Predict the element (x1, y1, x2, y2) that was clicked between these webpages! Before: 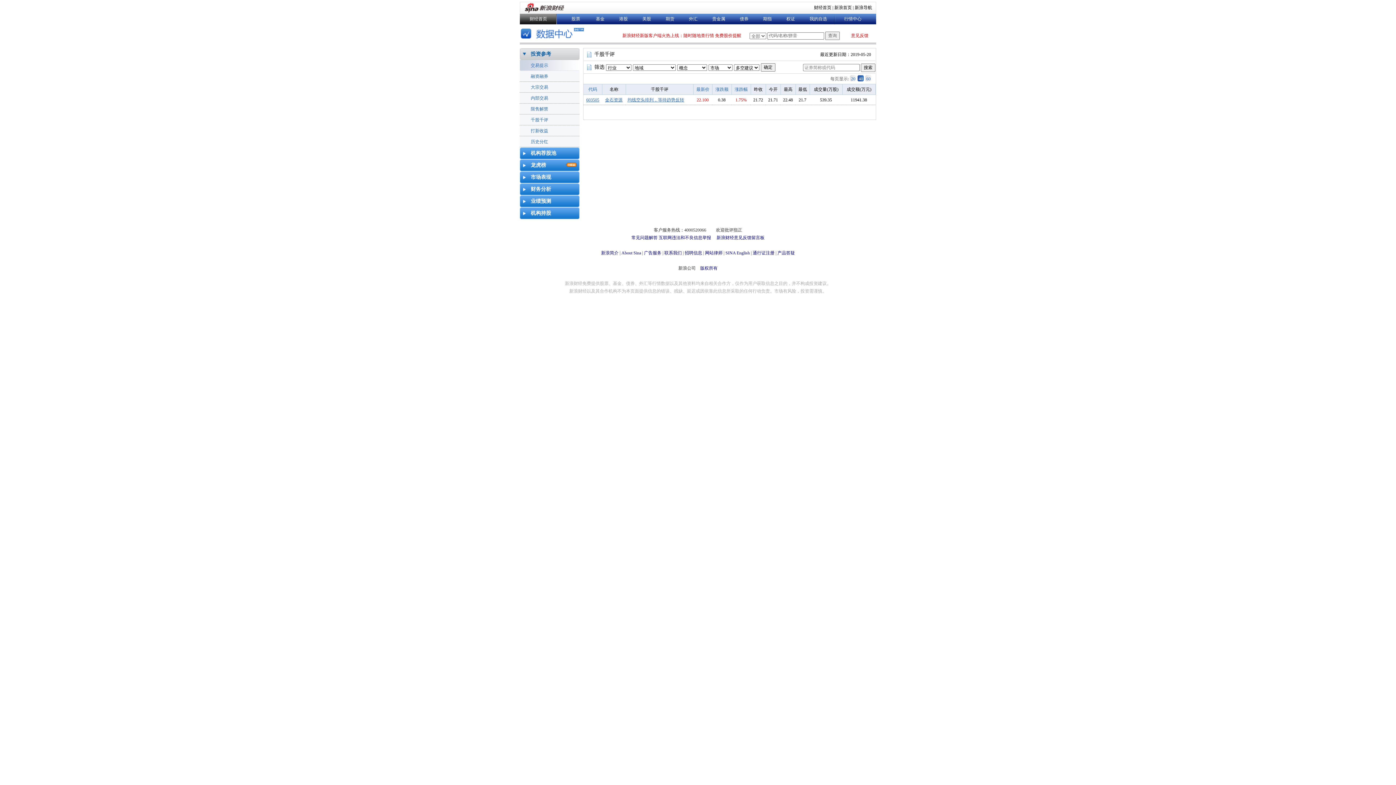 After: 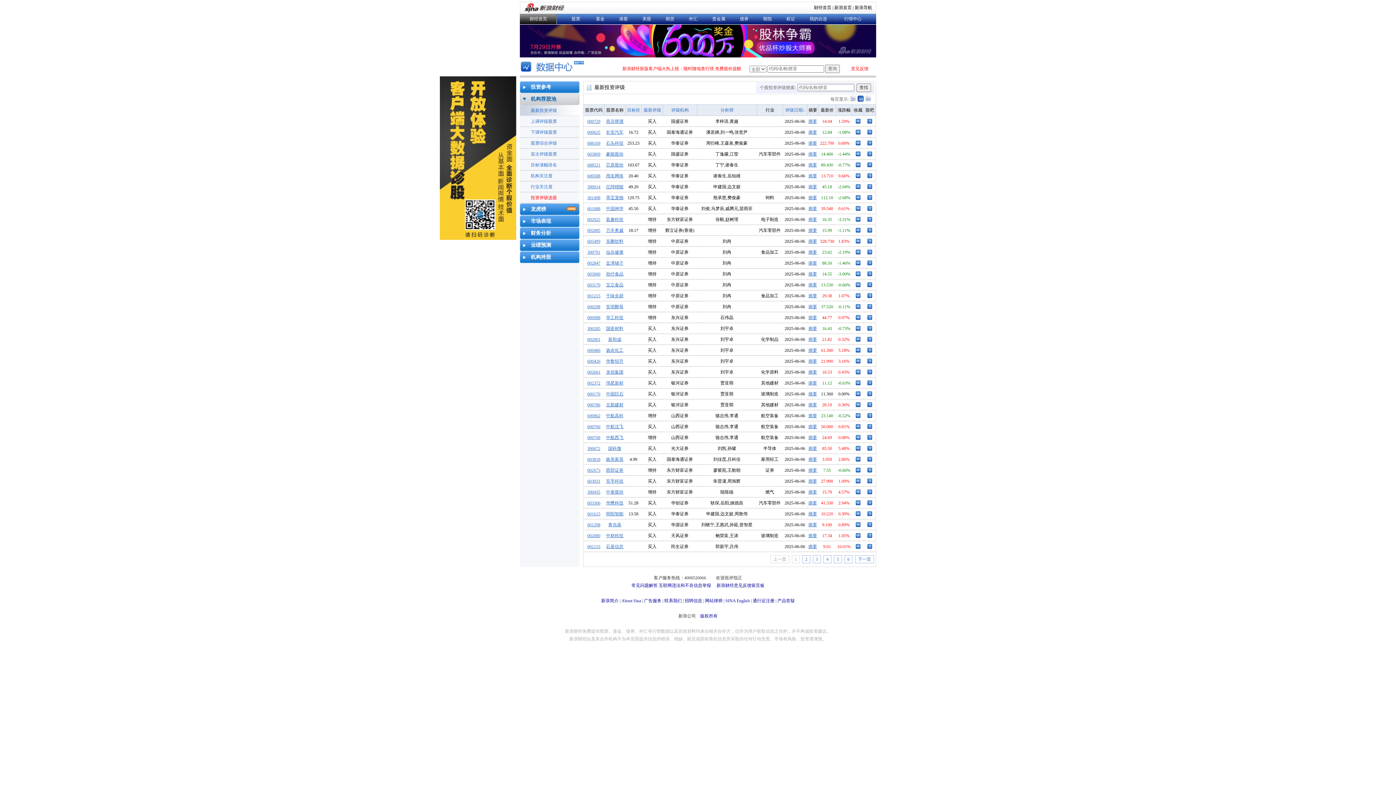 Action: bbox: (520, 147, 579, 158) label: 机构荐股池